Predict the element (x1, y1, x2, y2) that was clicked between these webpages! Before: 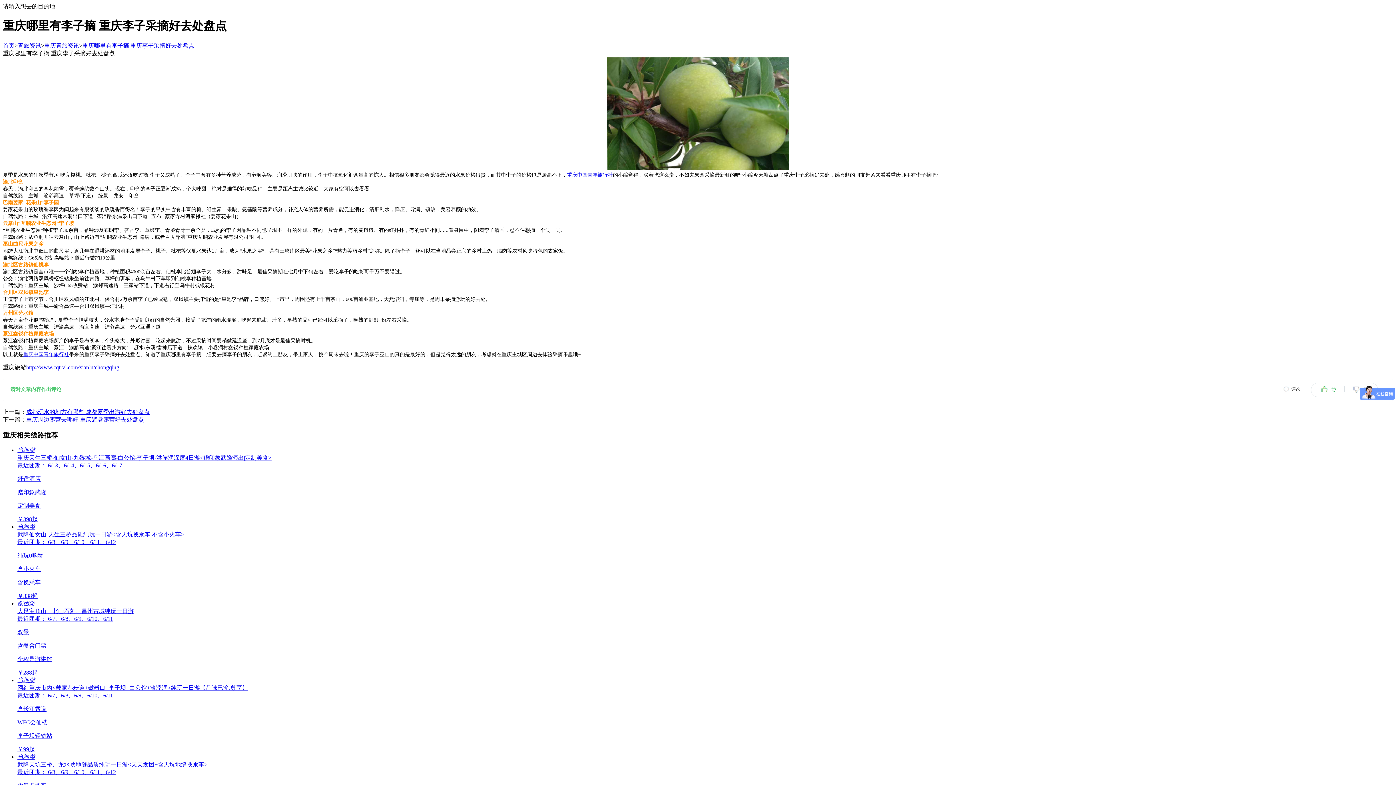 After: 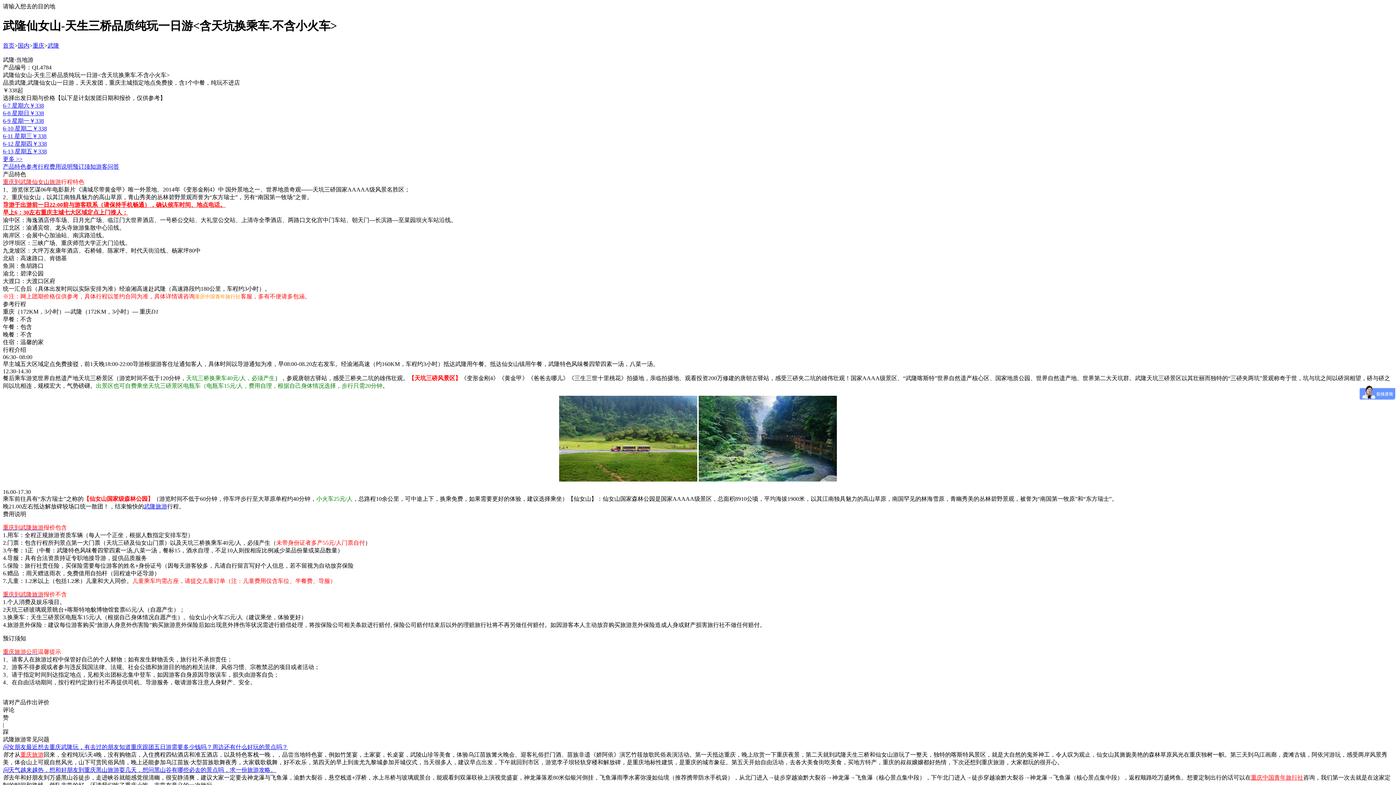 Action: bbox: (17, 523, 1393, 600) label: 当地游
武隆仙女山-天生三桥品质纯玩一日游<含天坑换乘车.不含小火车>
最近团期： 6/8、6/9、6/10、6/11、6/12

纯玩0购物

含小火车

含换乘车

￥338起